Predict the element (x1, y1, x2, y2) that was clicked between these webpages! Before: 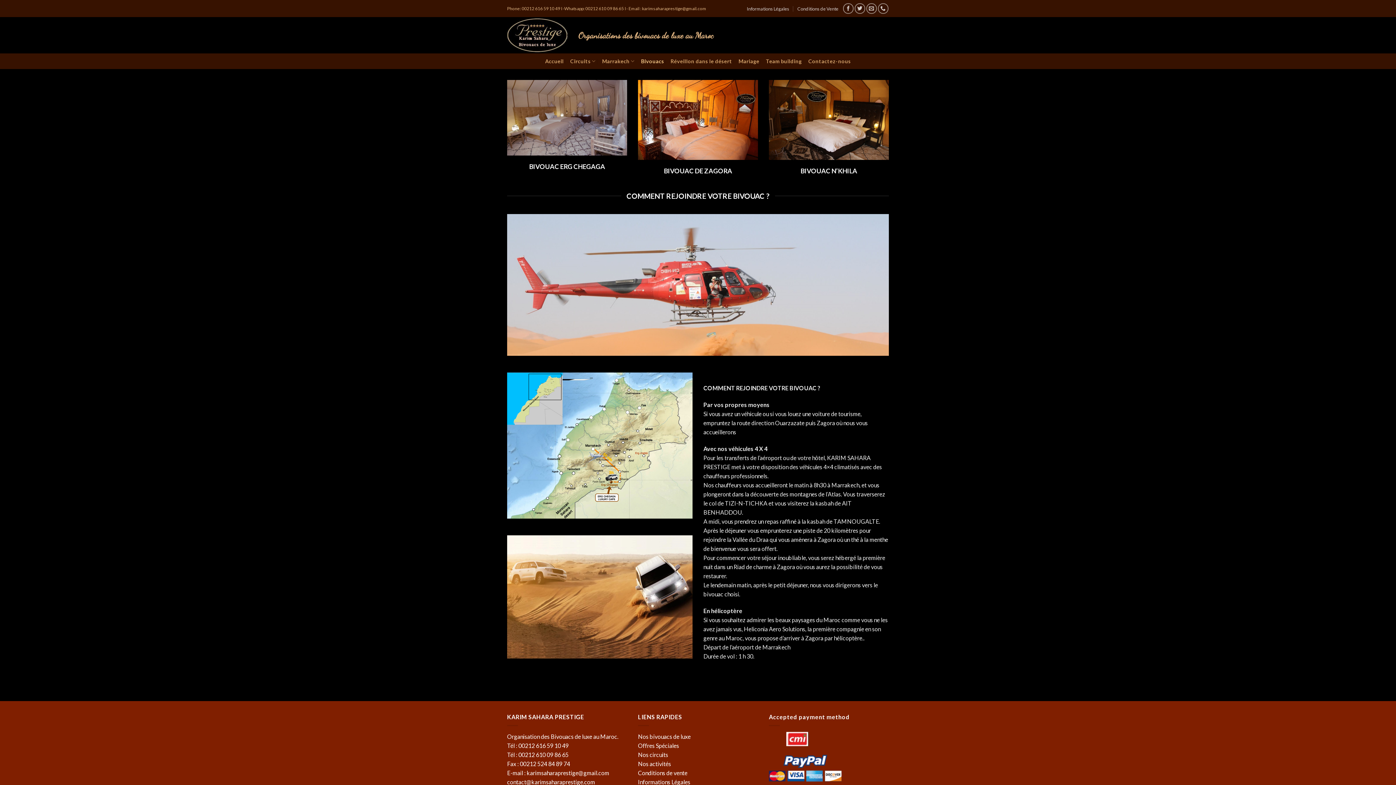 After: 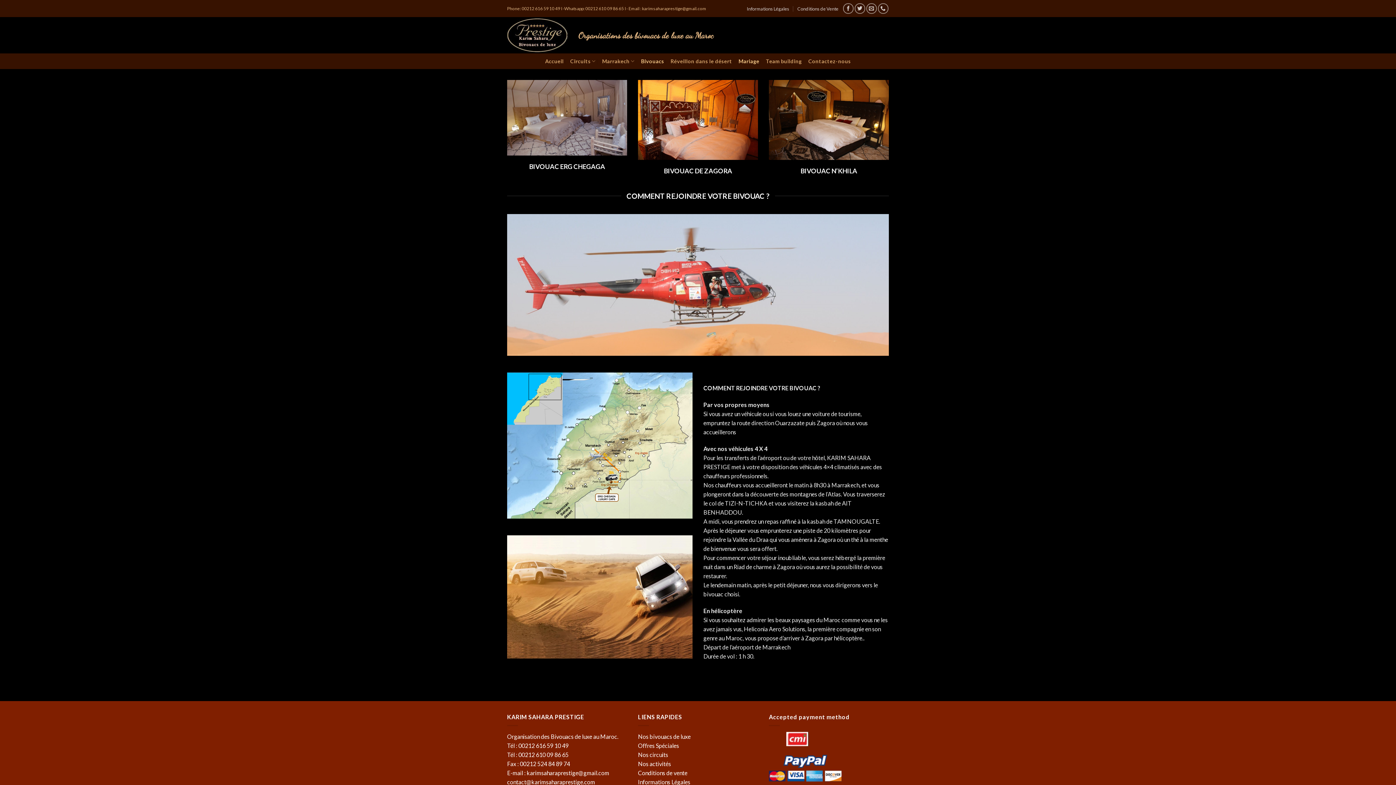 Action: bbox: (738, 53, 759, 69) label: Mariage